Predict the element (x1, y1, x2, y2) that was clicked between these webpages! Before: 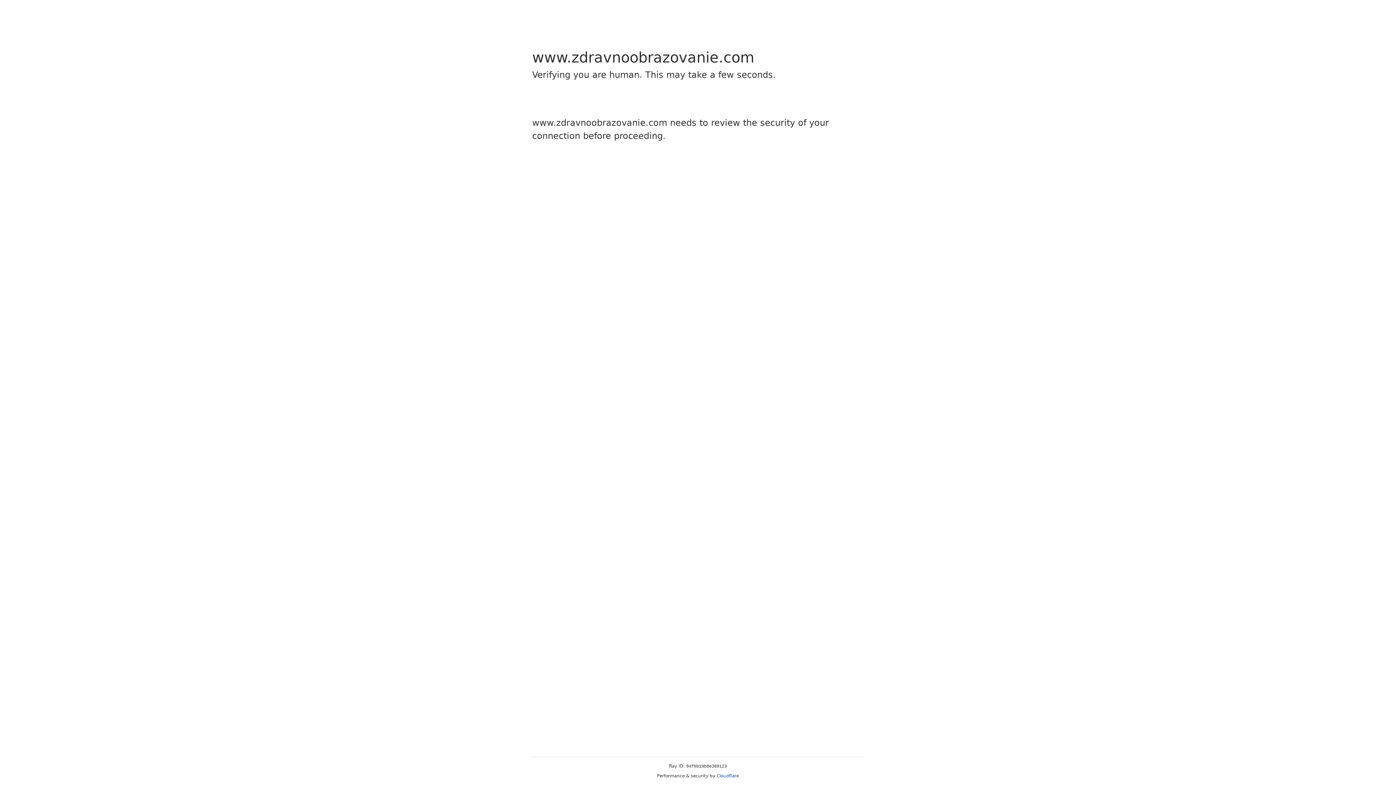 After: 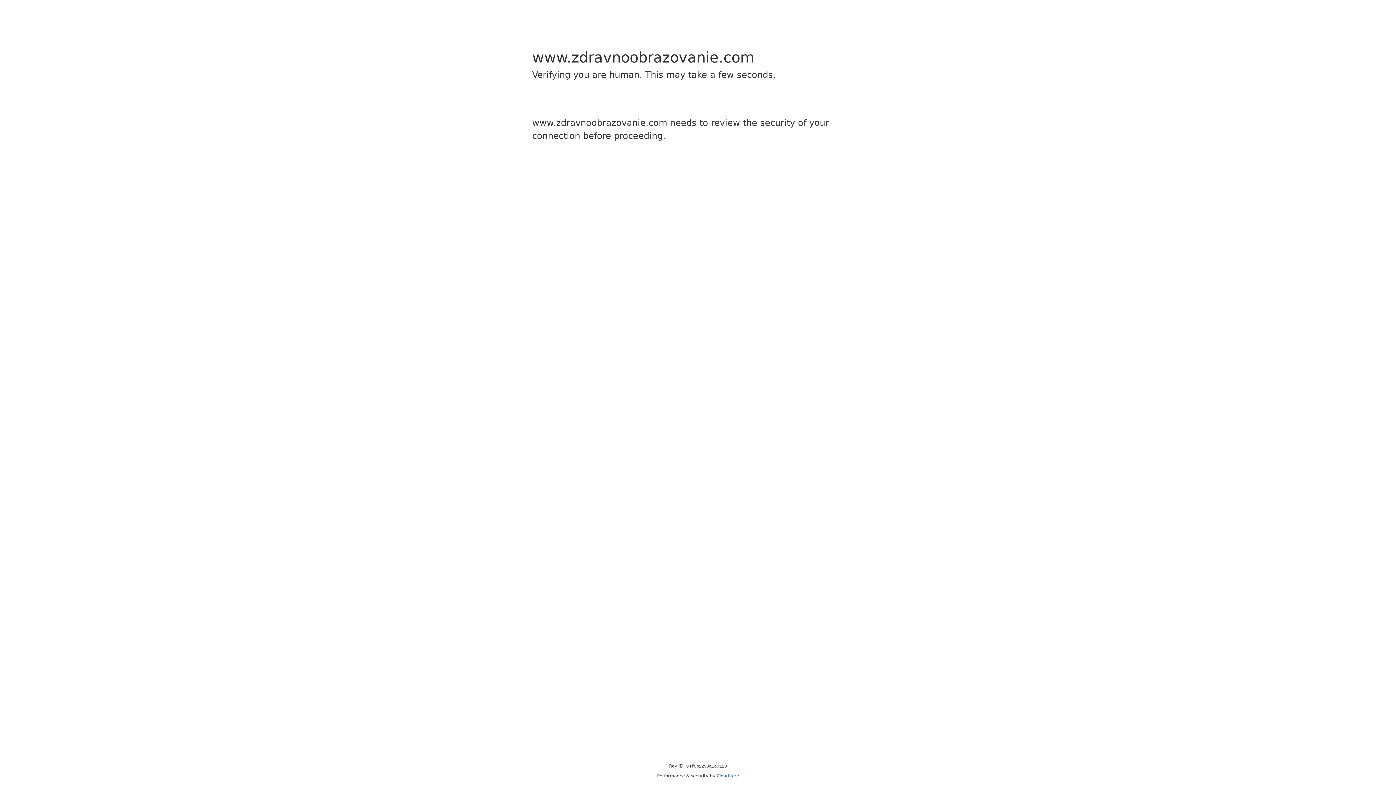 Action: bbox: (716, 773, 739, 778) label: Cloudflare